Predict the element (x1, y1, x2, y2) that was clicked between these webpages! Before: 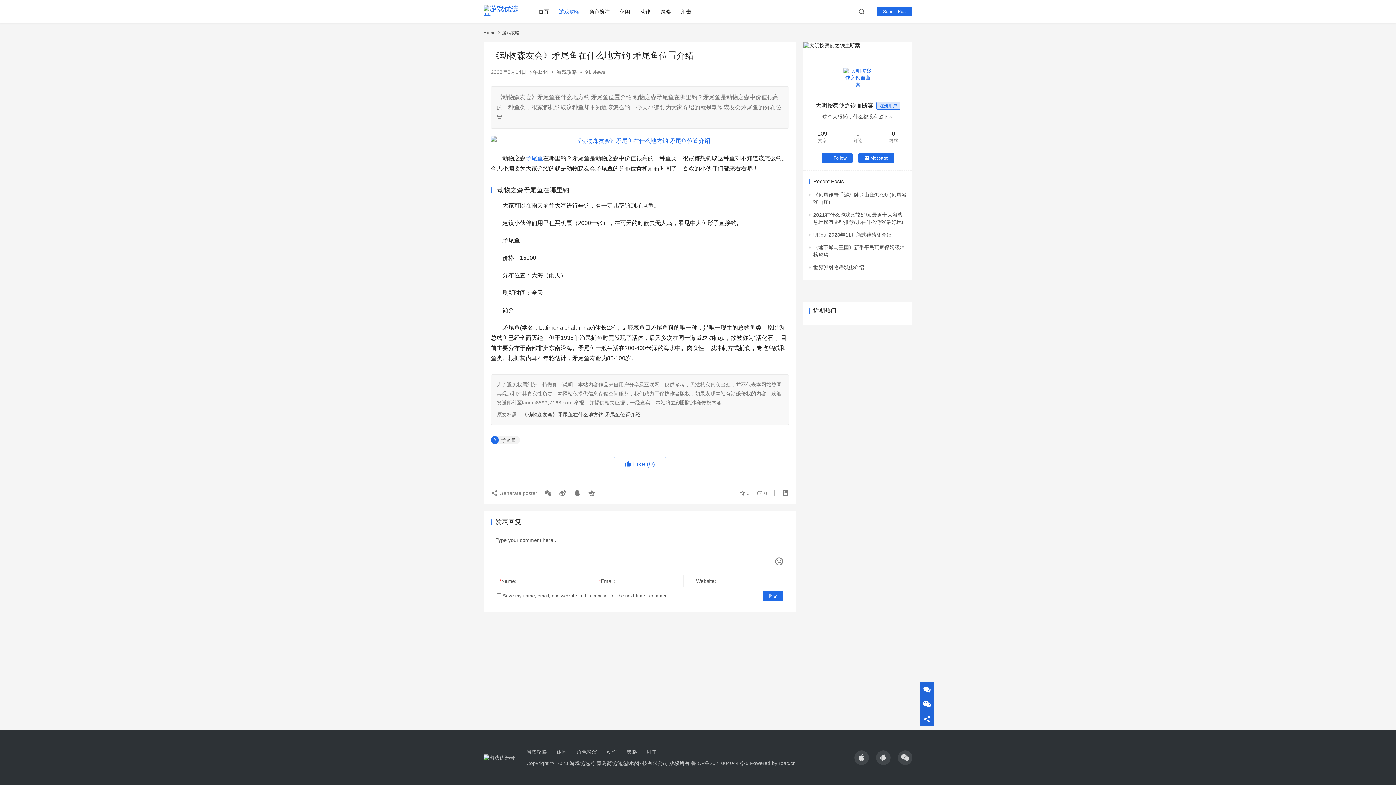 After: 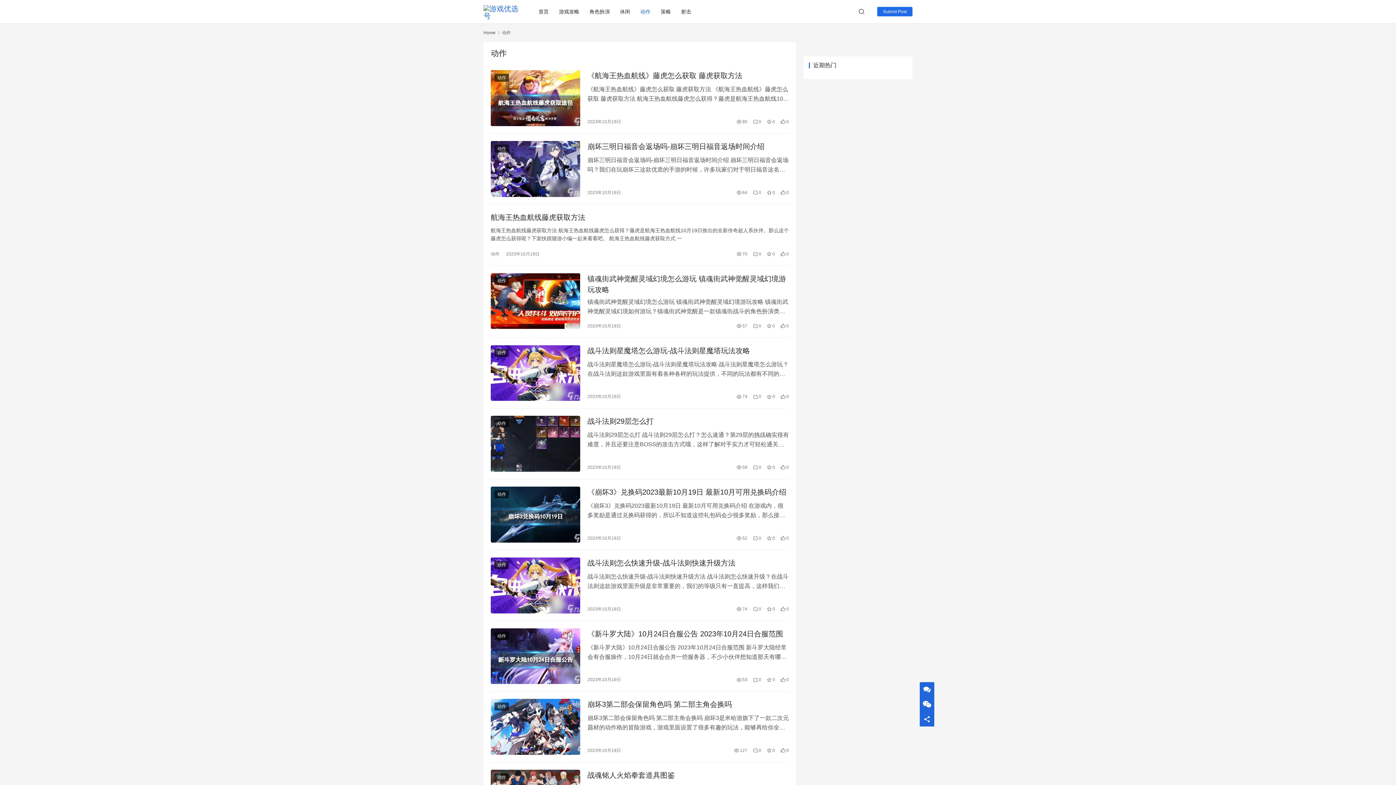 Action: bbox: (606, 749, 620, 755) label: 动作